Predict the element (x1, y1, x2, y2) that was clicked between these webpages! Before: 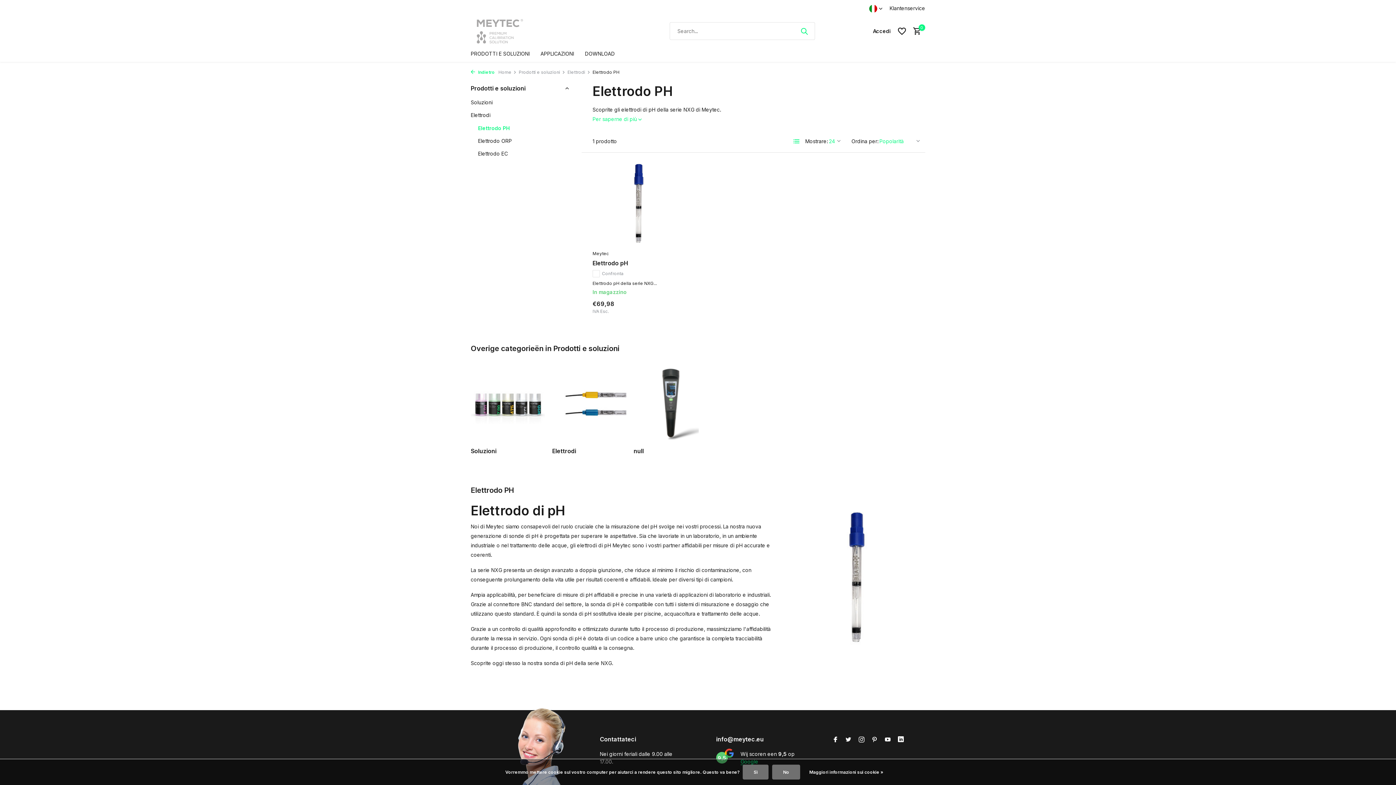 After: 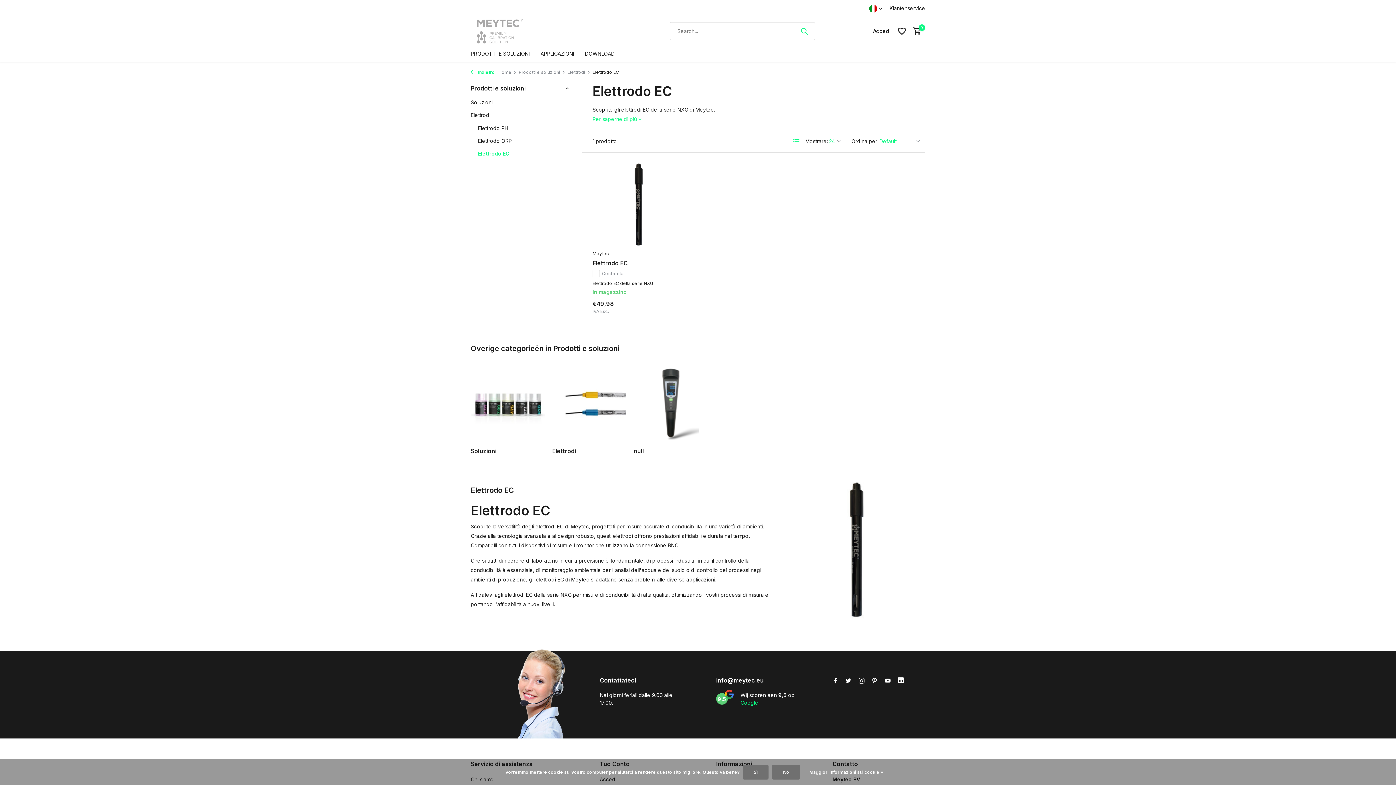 Action: bbox: (478, 150, 508, 156) label: Elettrodo EC